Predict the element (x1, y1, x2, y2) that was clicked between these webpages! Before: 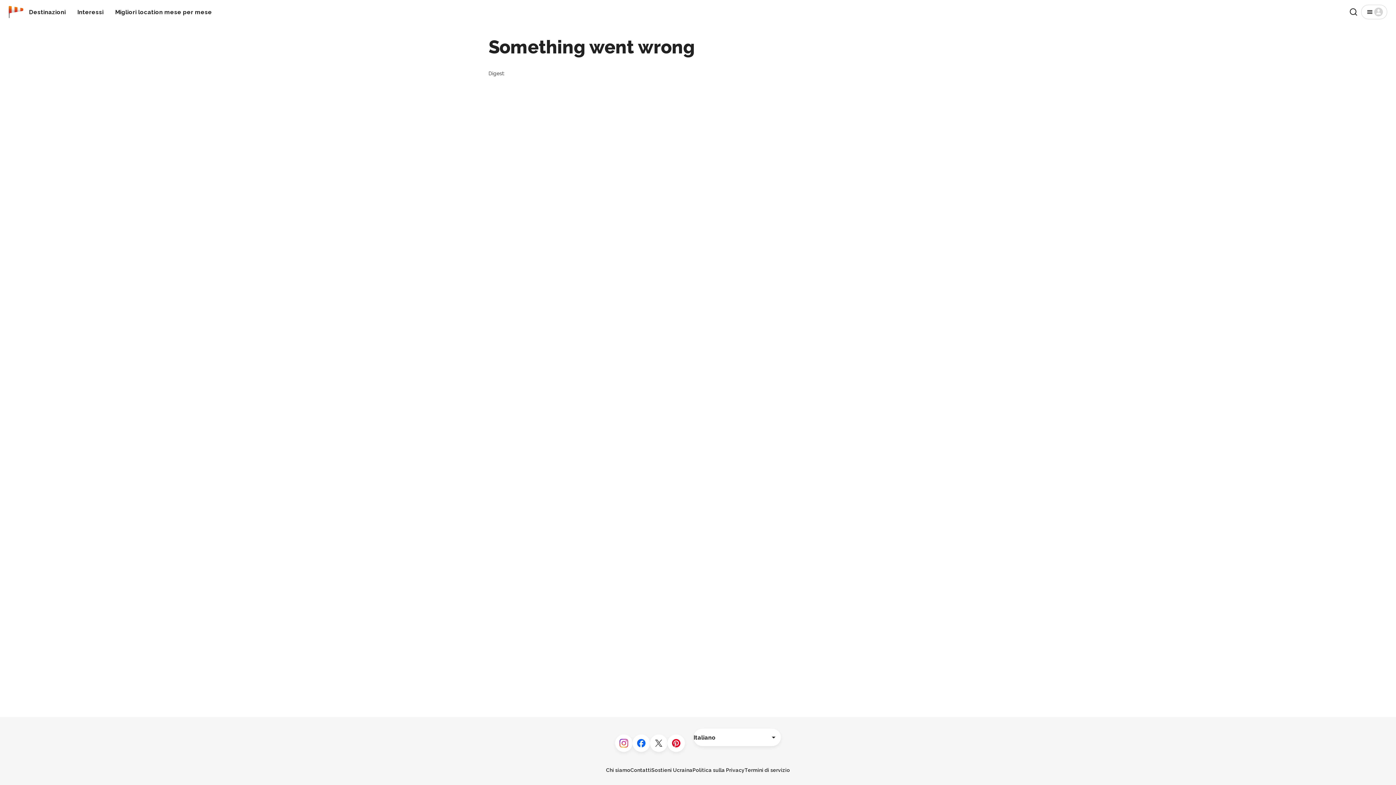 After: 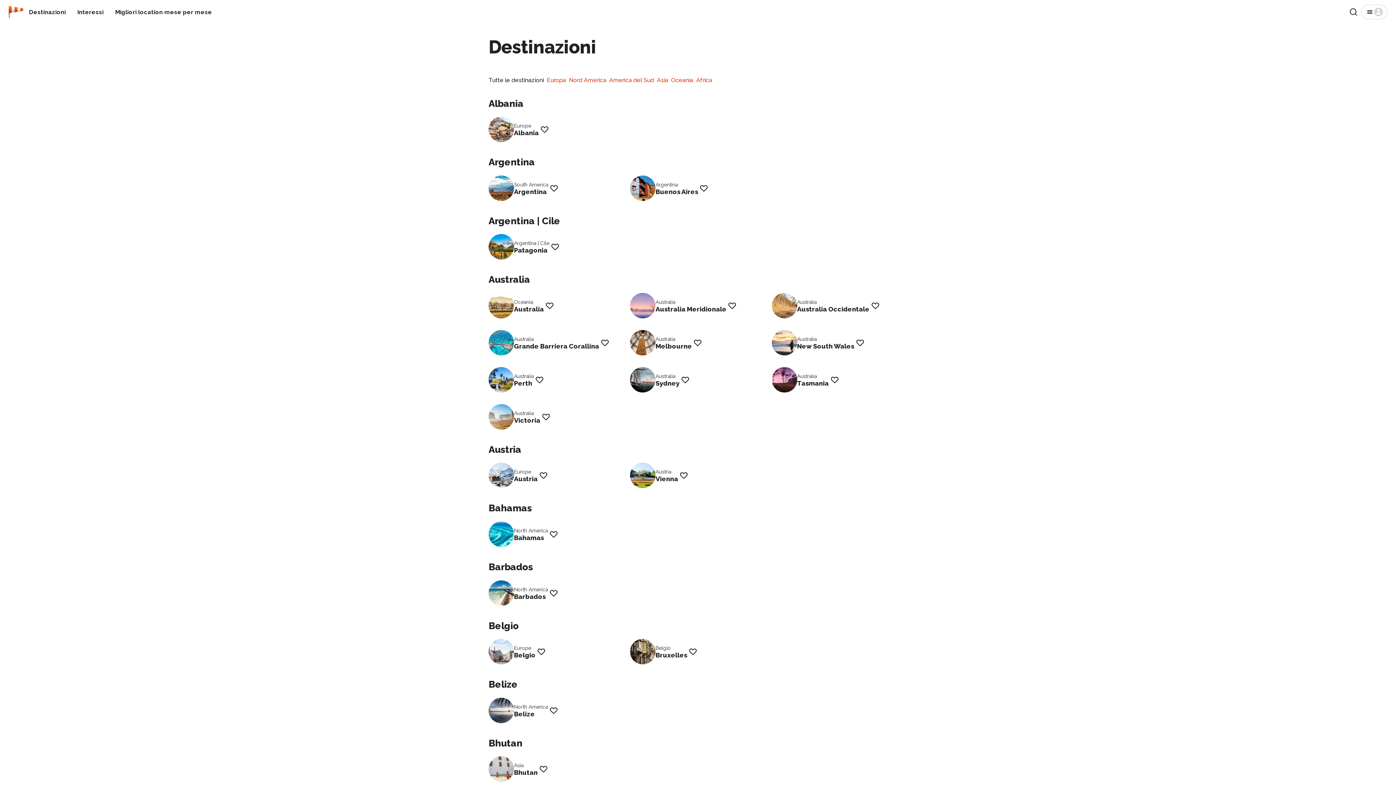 Action: label: Destinazioni bbox: (26, 5, 68, 18)